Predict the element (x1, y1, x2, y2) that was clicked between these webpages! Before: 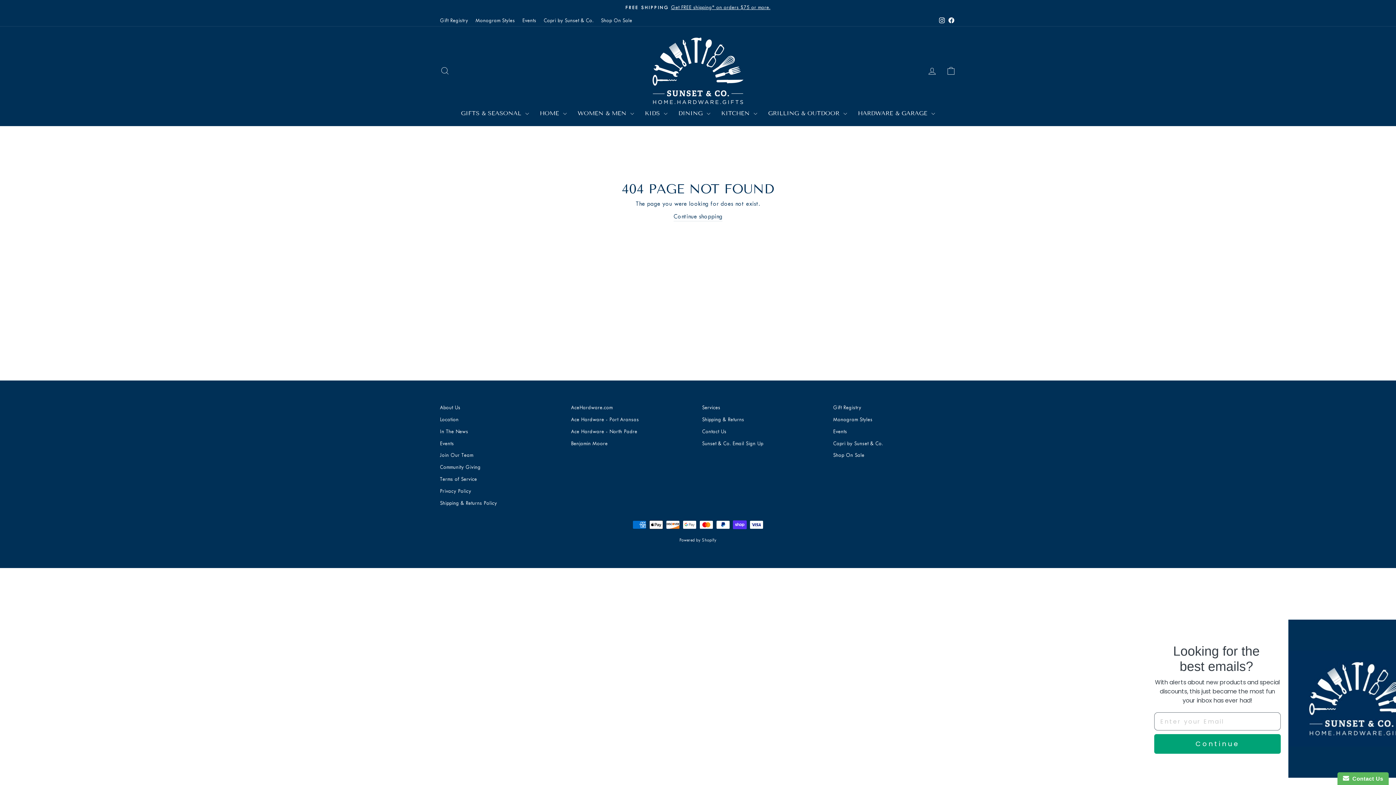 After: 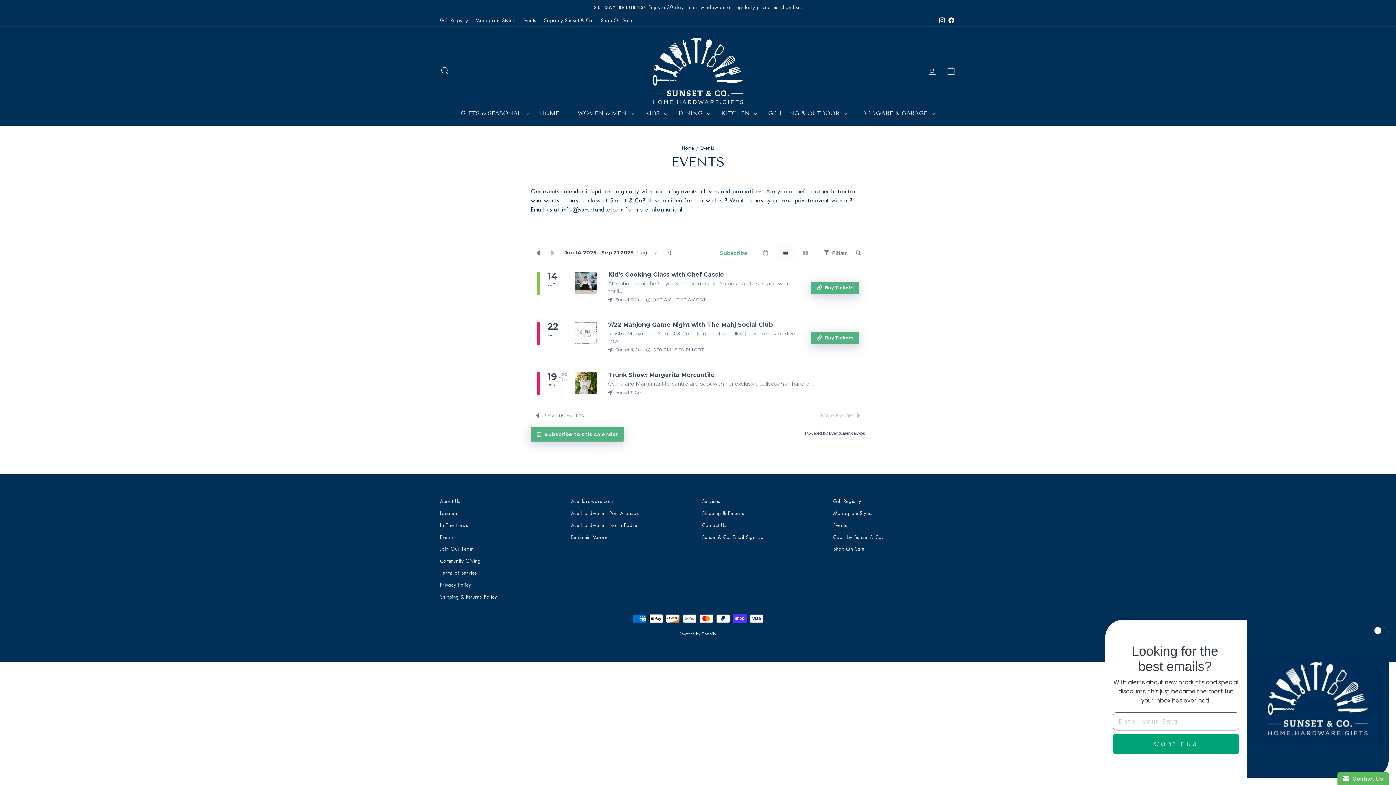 Action: bbox: (518, 14, 540, 26) label: Events